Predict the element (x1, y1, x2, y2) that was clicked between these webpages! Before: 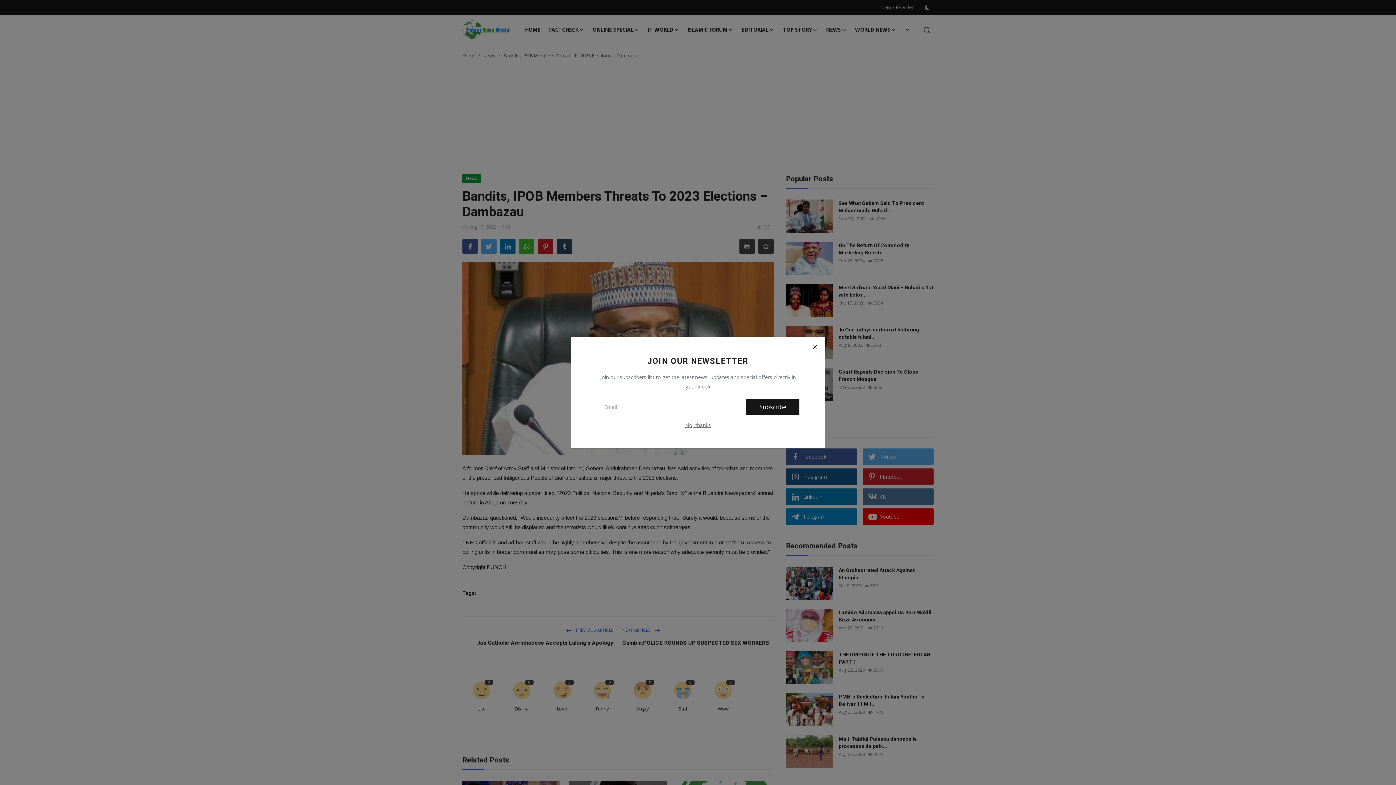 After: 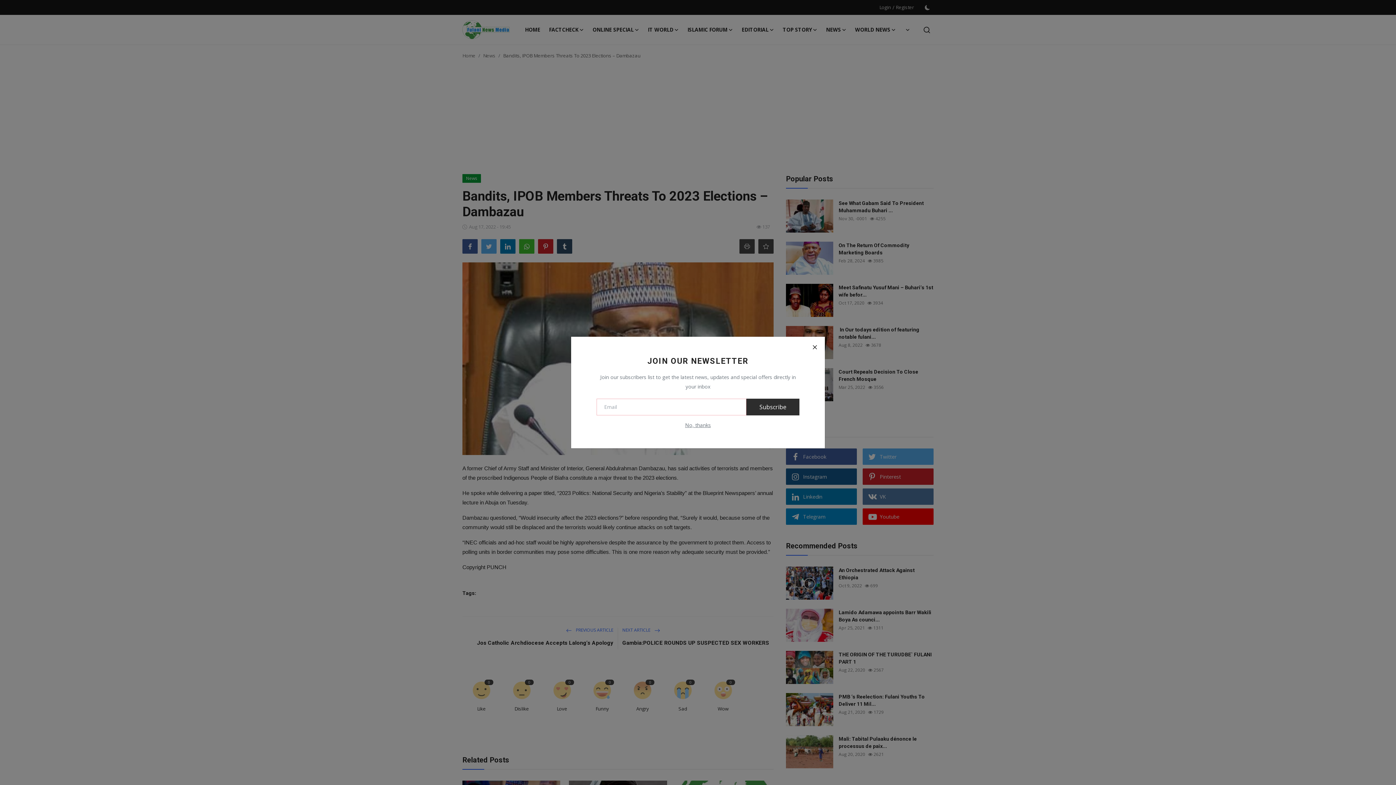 Action: bbox: (746, 398, 799, 415) label: Subscribe